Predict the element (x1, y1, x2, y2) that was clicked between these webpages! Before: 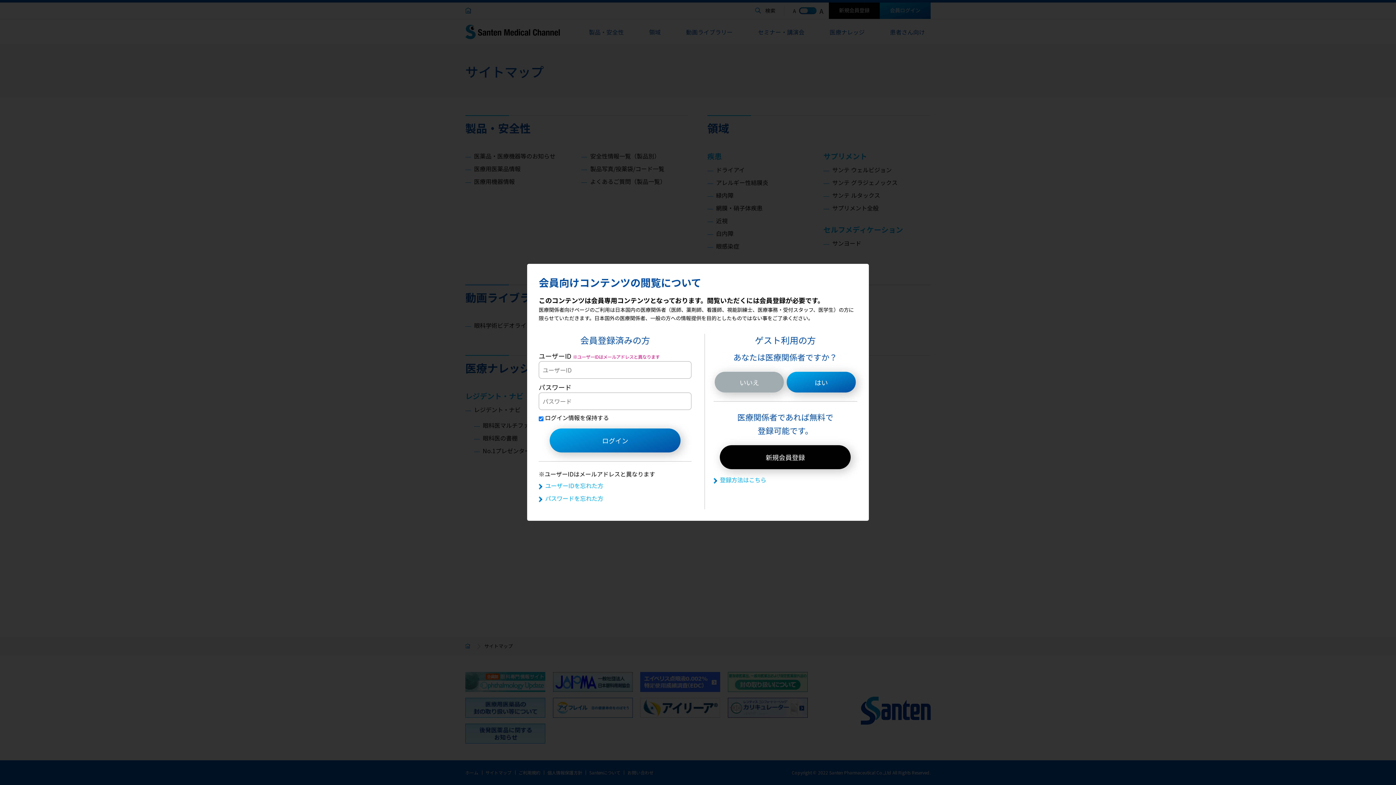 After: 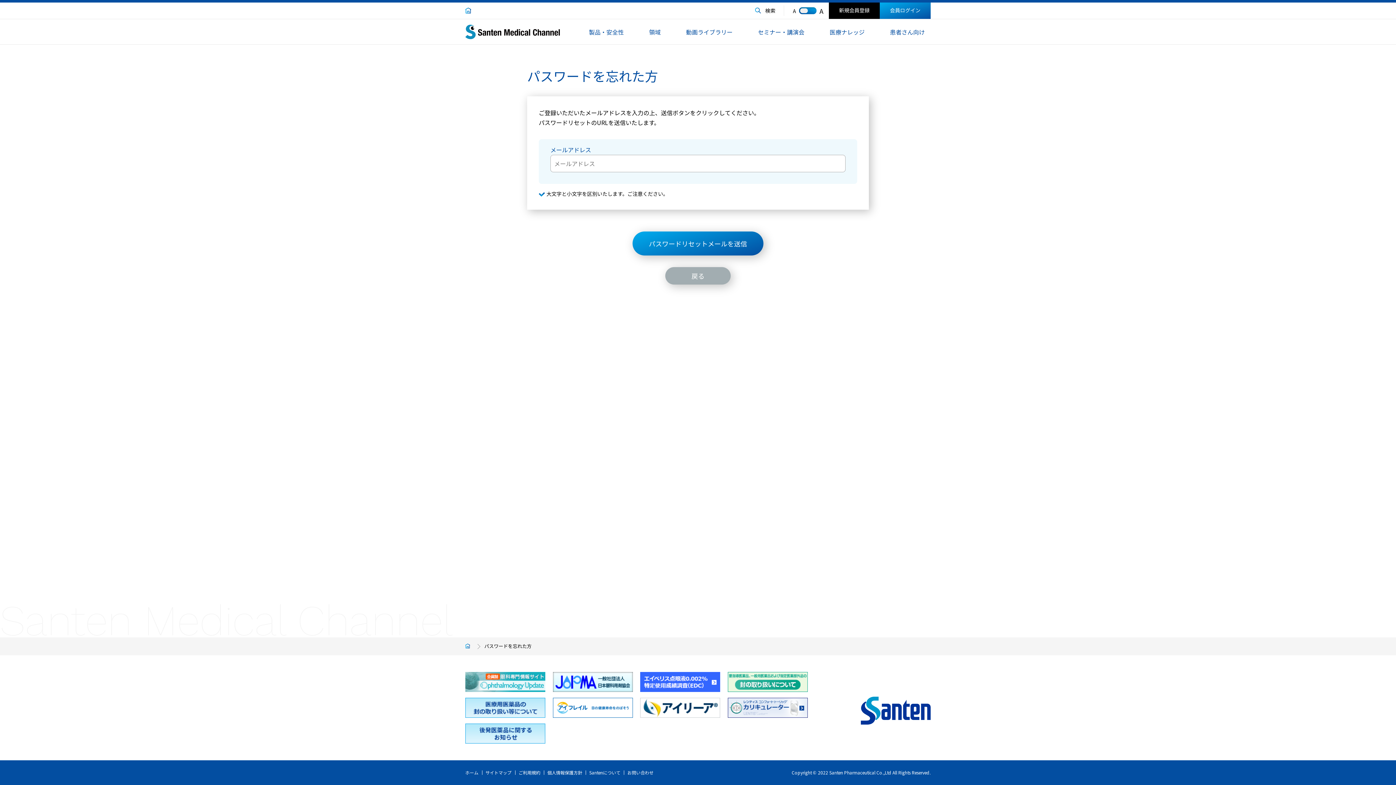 Action: label: パスワードを忘れた方 bbox: (538, 494, 603, 503)